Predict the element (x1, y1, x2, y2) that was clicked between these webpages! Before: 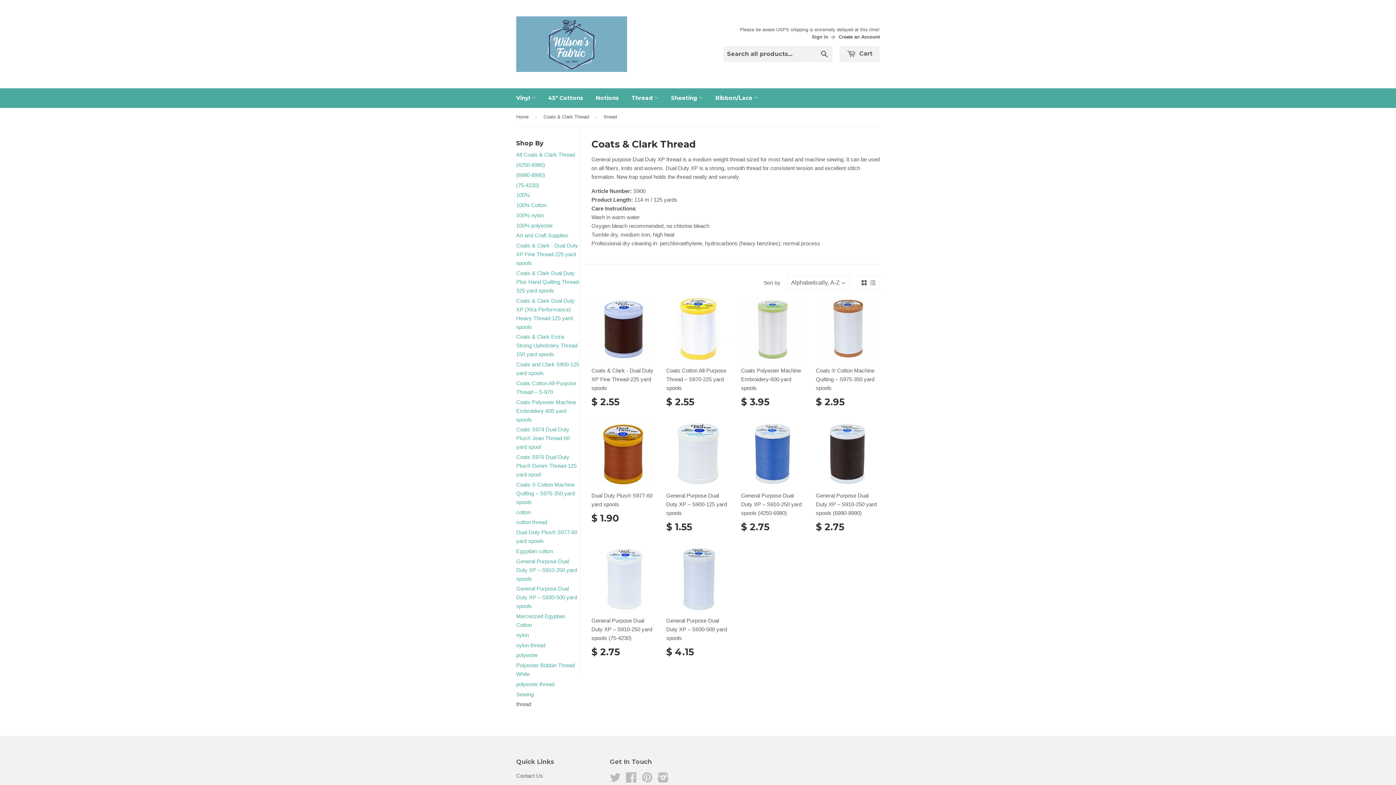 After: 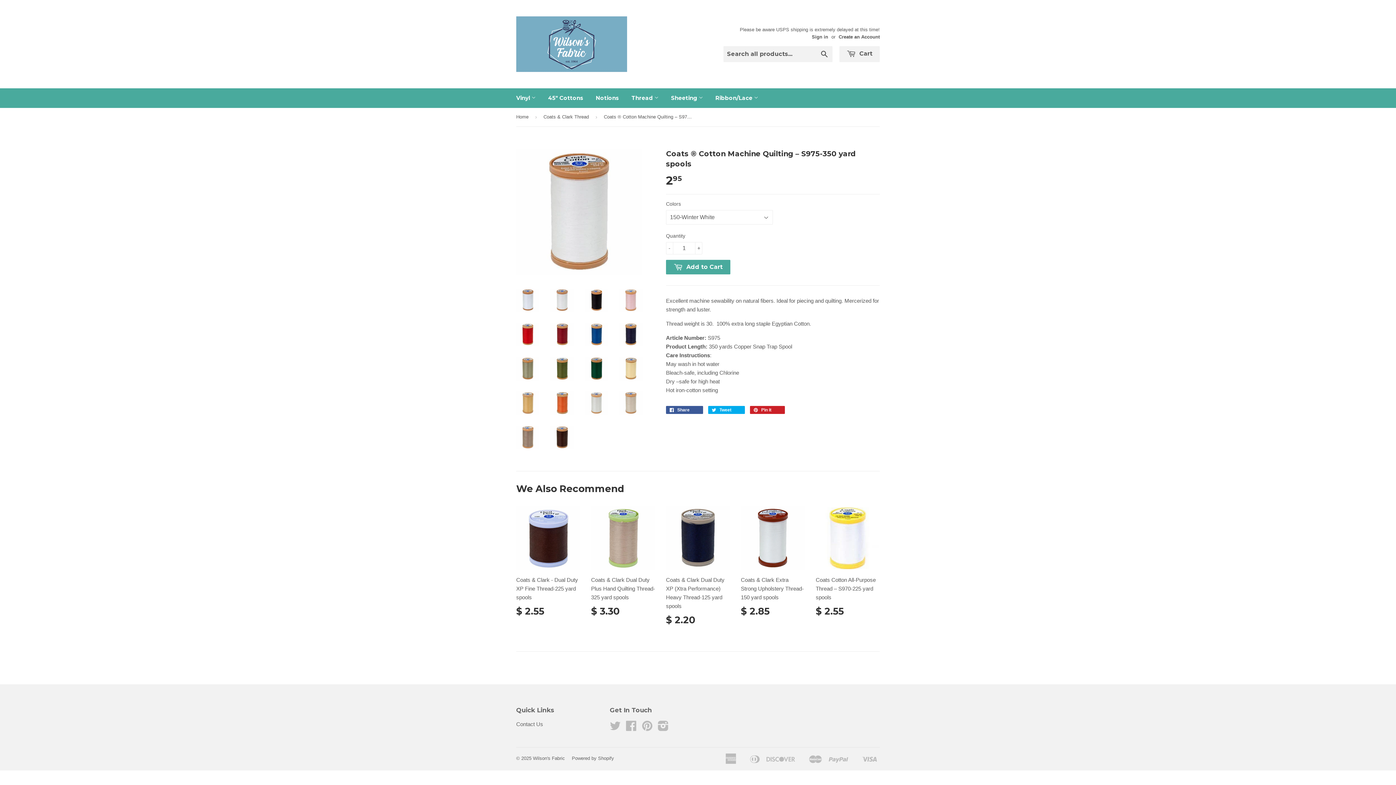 Action: bbox: (816, 297, 880, 411) label: Coats ® Cotton Machine Quilting – S975-350 yard spools

$ 2.95